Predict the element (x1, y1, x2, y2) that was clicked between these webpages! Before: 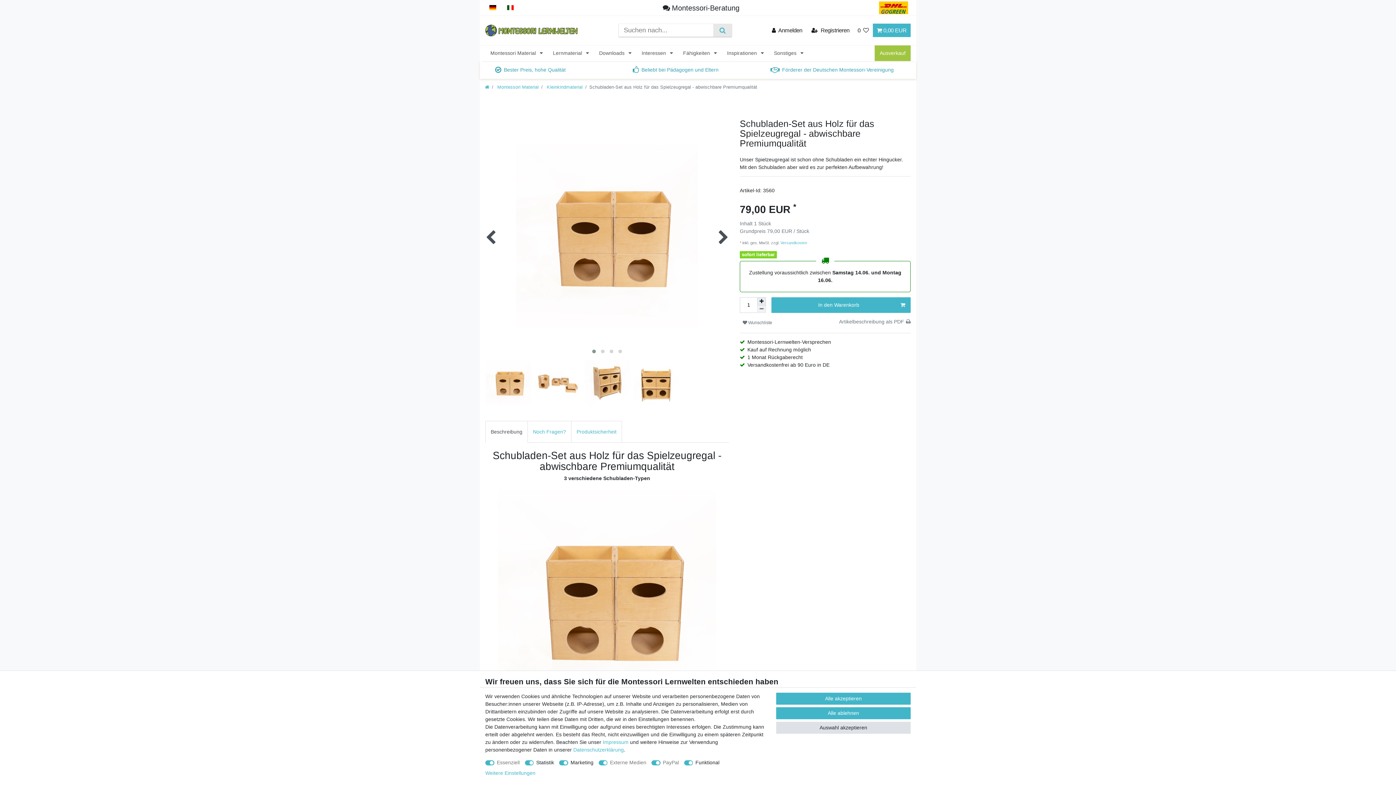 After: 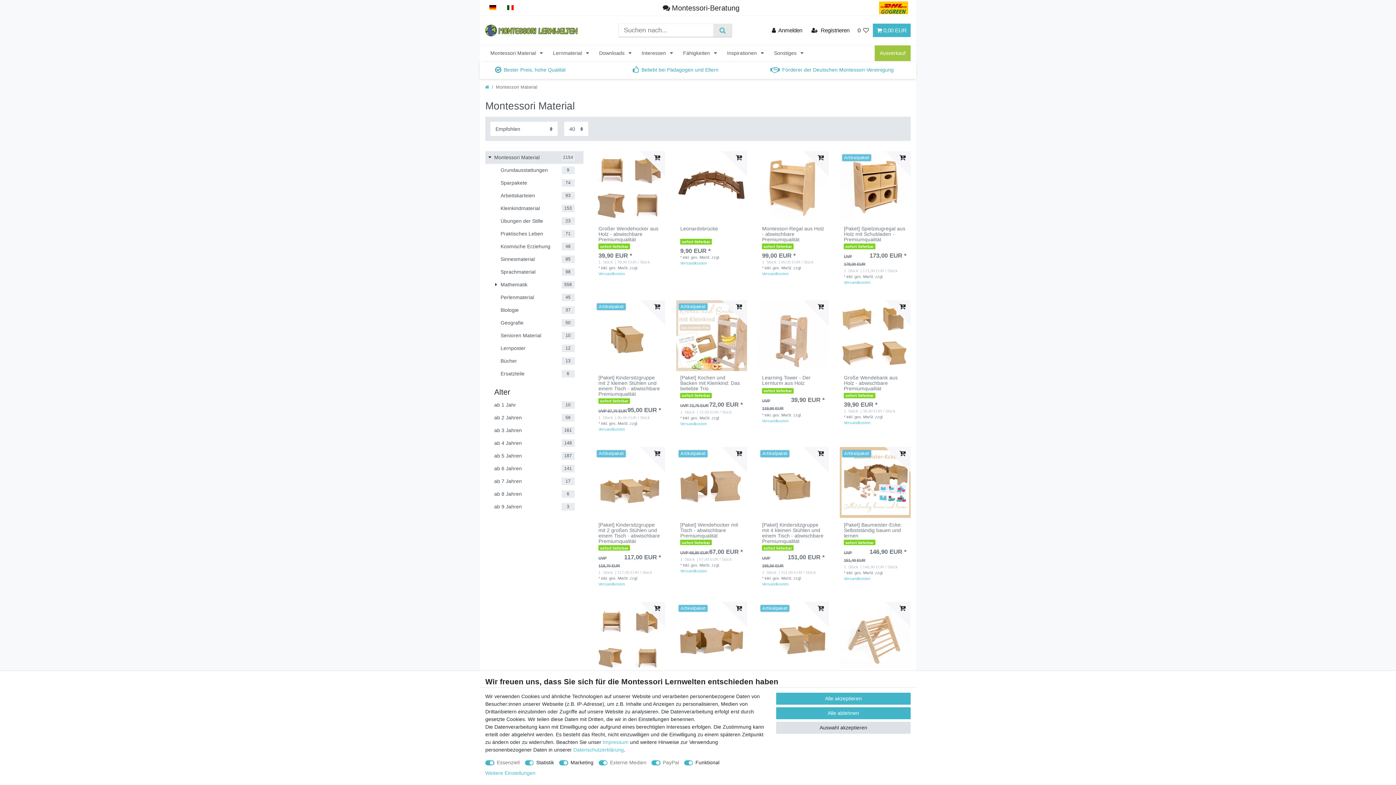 Action: label: Montessori Material  bbox: (485, 45, 548, 61)